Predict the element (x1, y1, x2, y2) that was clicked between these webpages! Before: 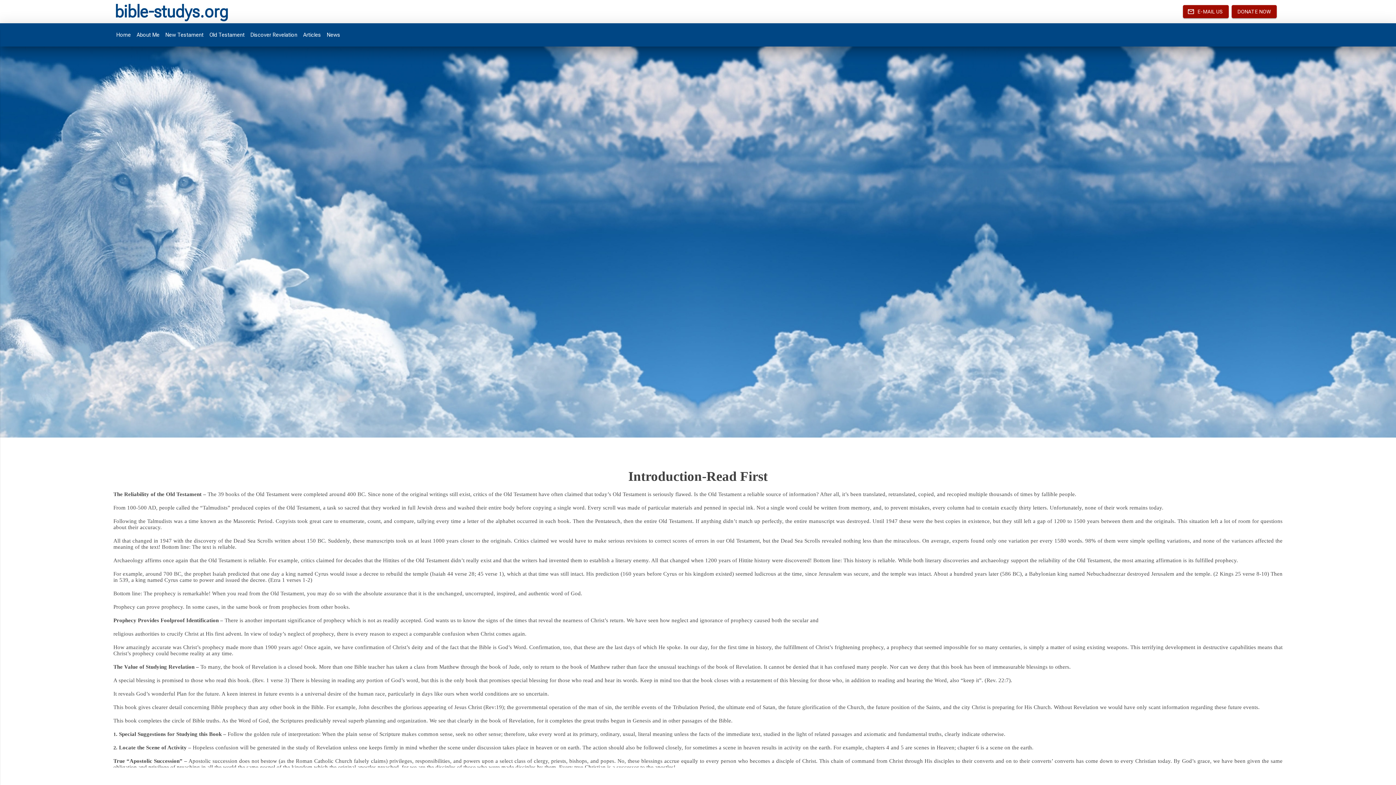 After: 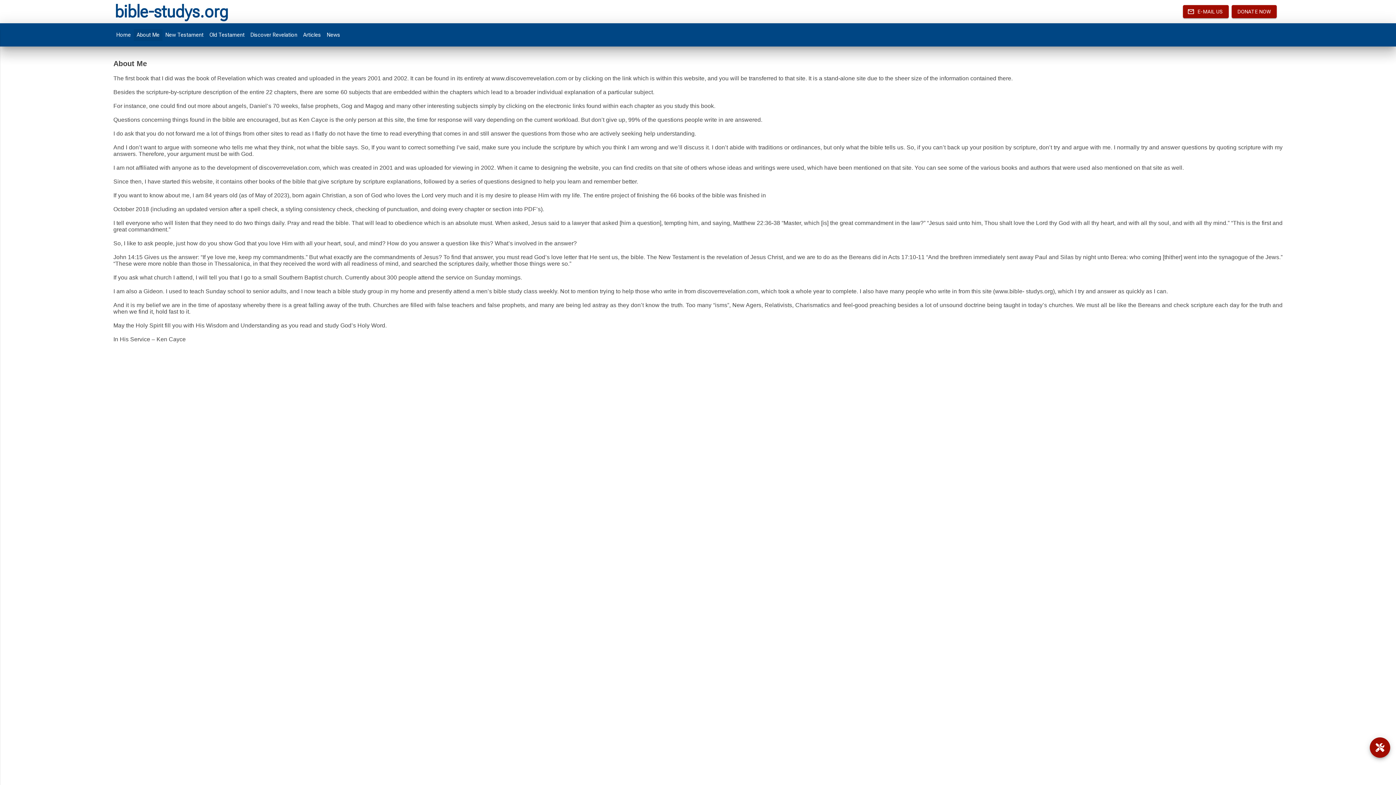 Action: label: About Me bbox: (133, 28, 162, 40)